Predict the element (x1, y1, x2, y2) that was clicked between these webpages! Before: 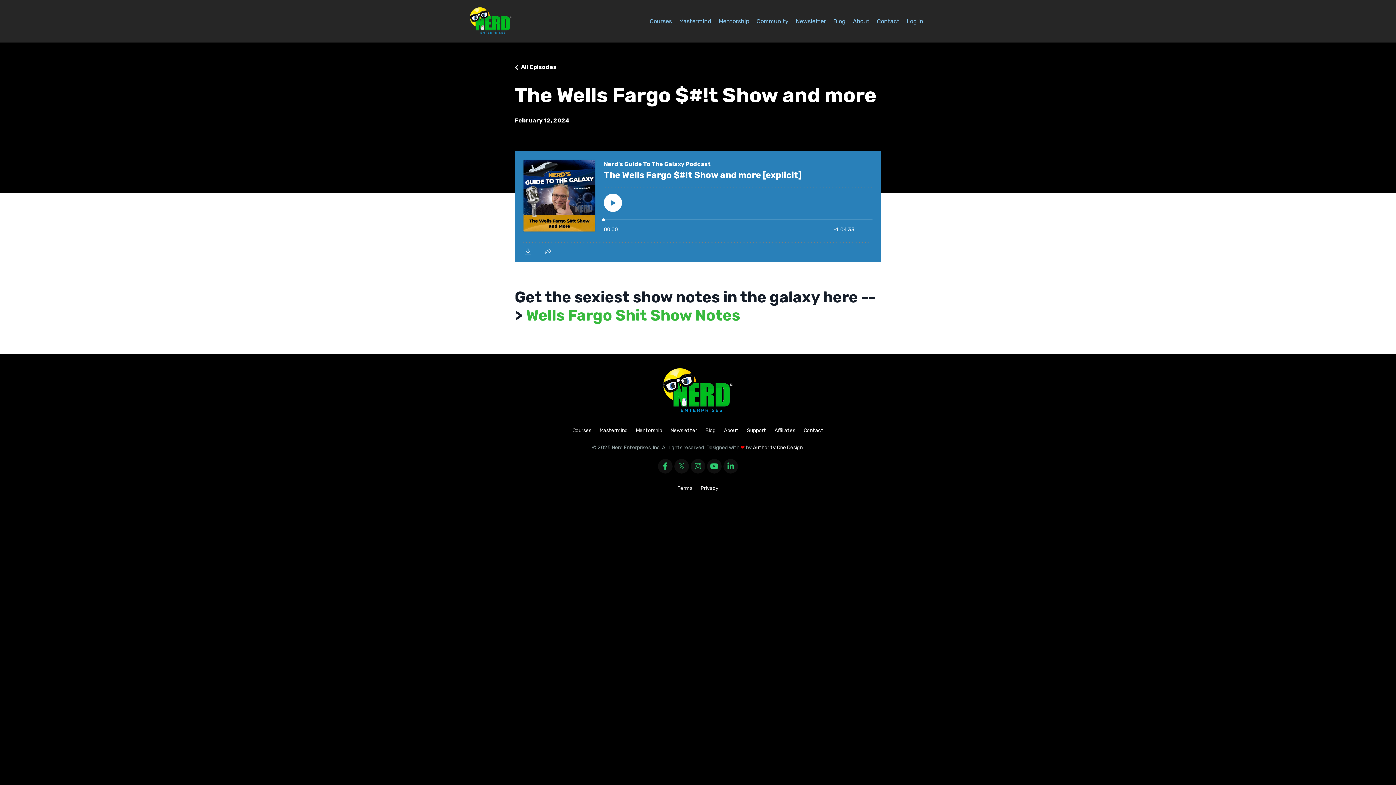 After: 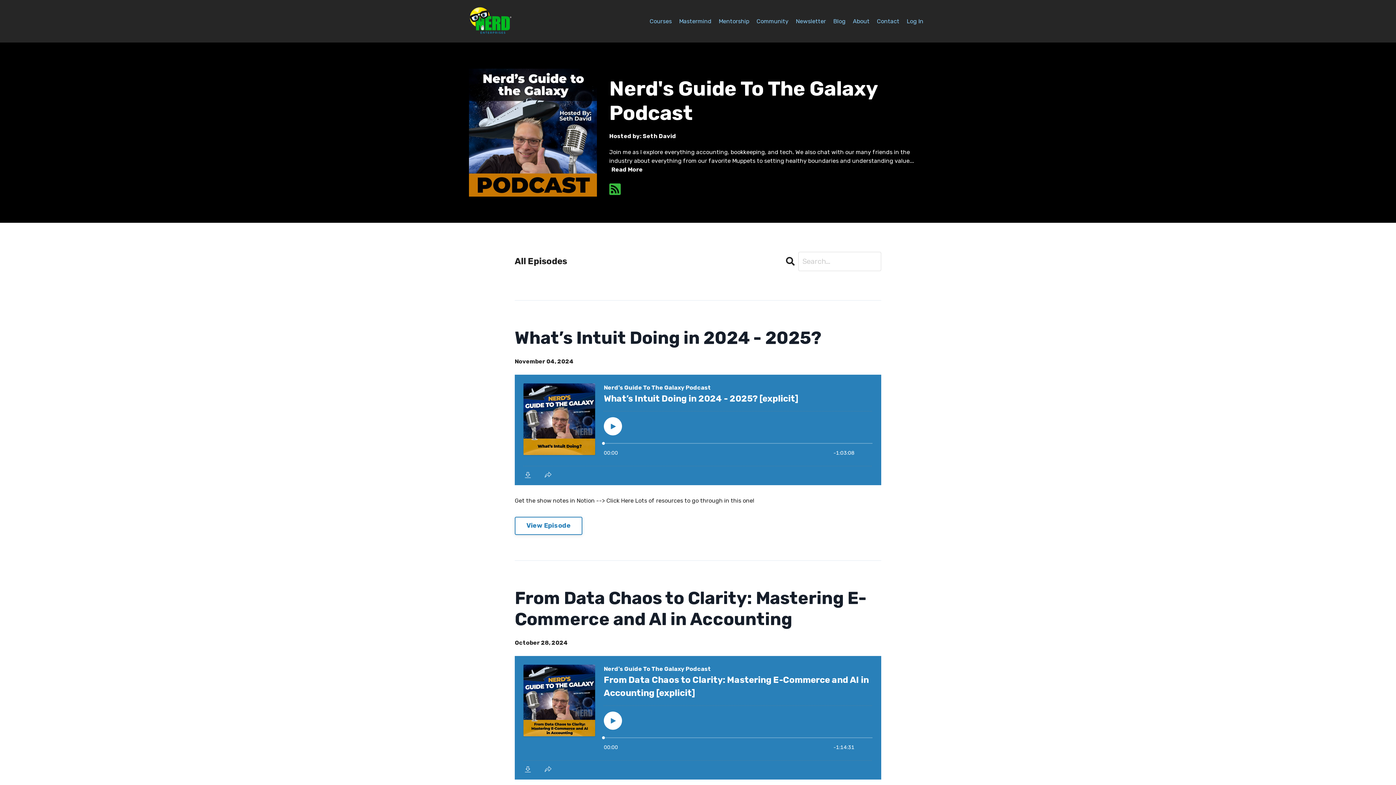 Action: bbox: (521, 62, 556, 71) label: All Episodes